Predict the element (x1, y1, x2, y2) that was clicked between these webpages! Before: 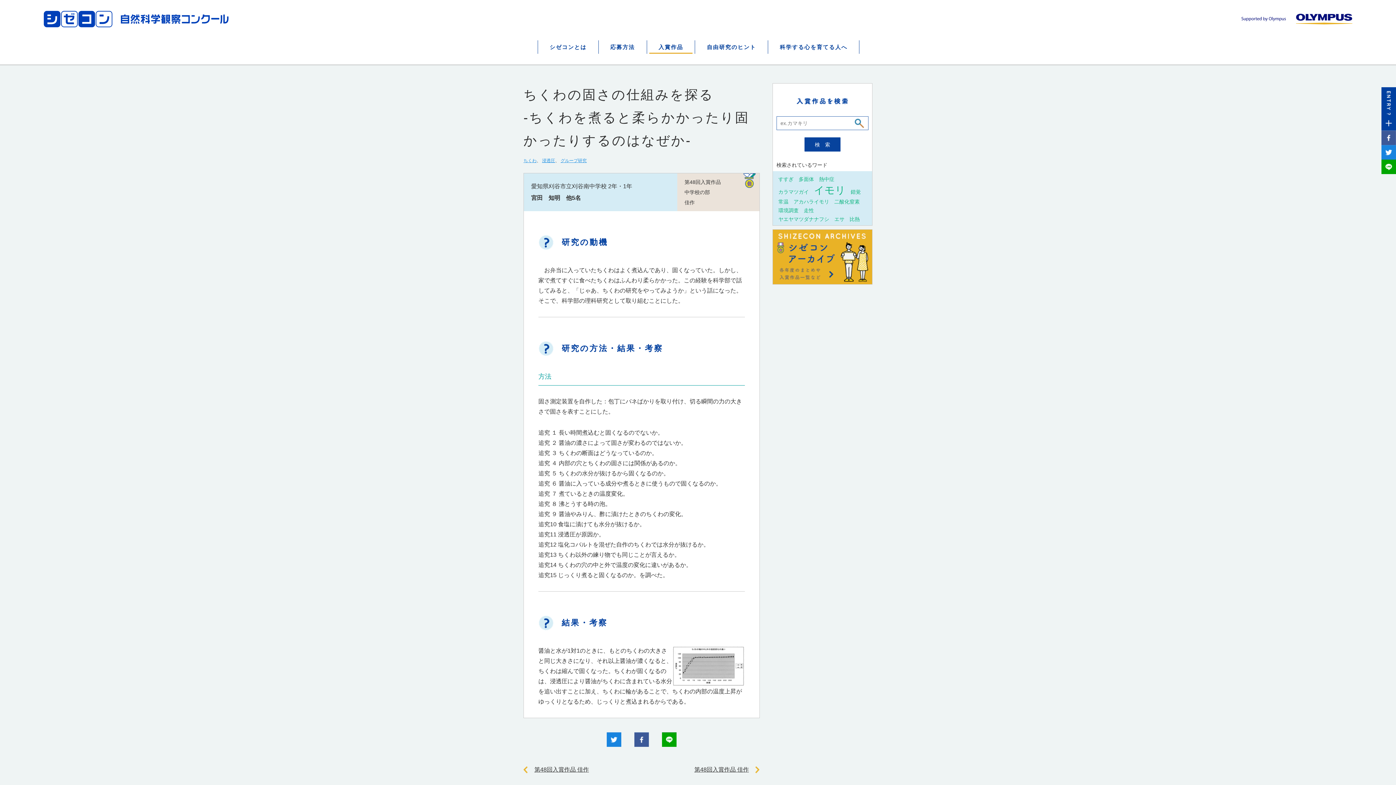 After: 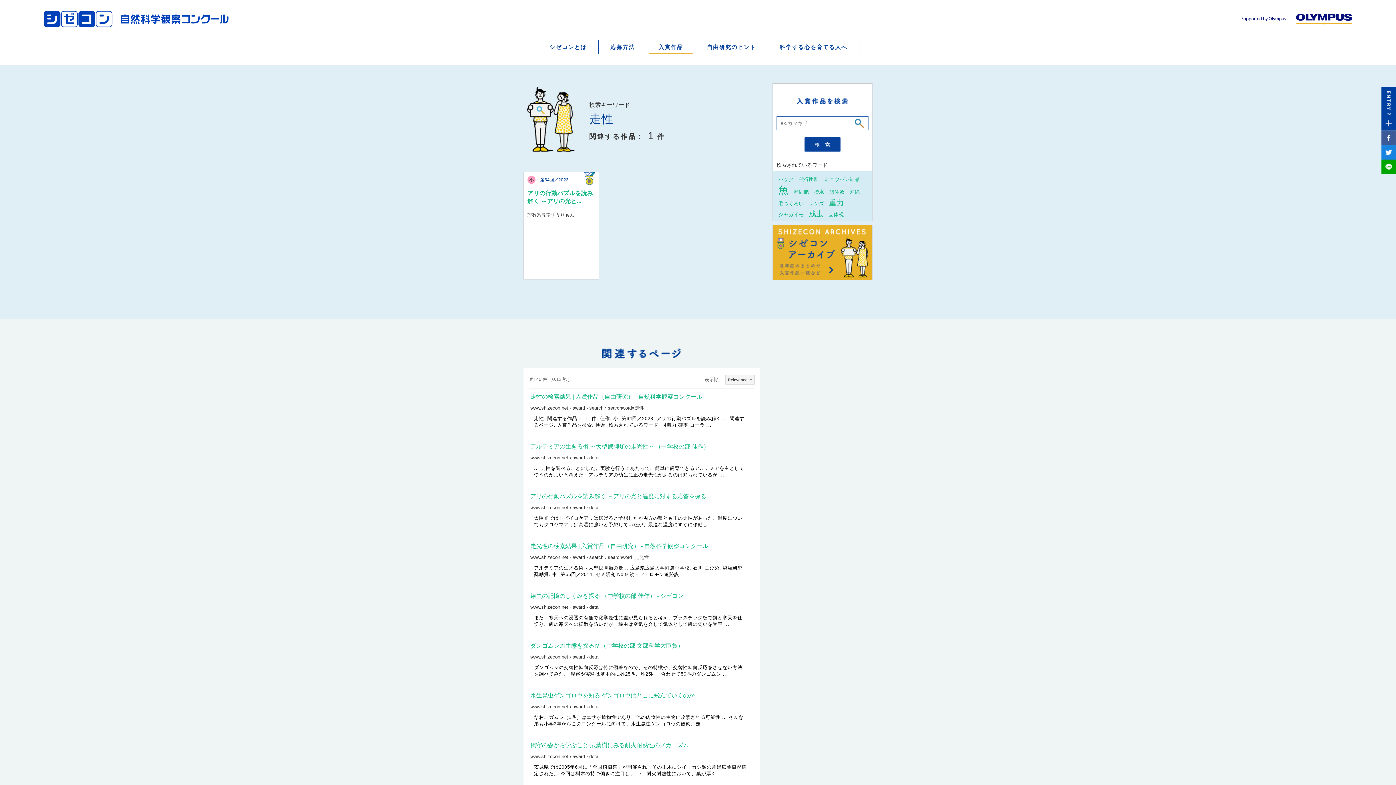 Action: label: 走性 bbox: (802, 204, 816, 213)